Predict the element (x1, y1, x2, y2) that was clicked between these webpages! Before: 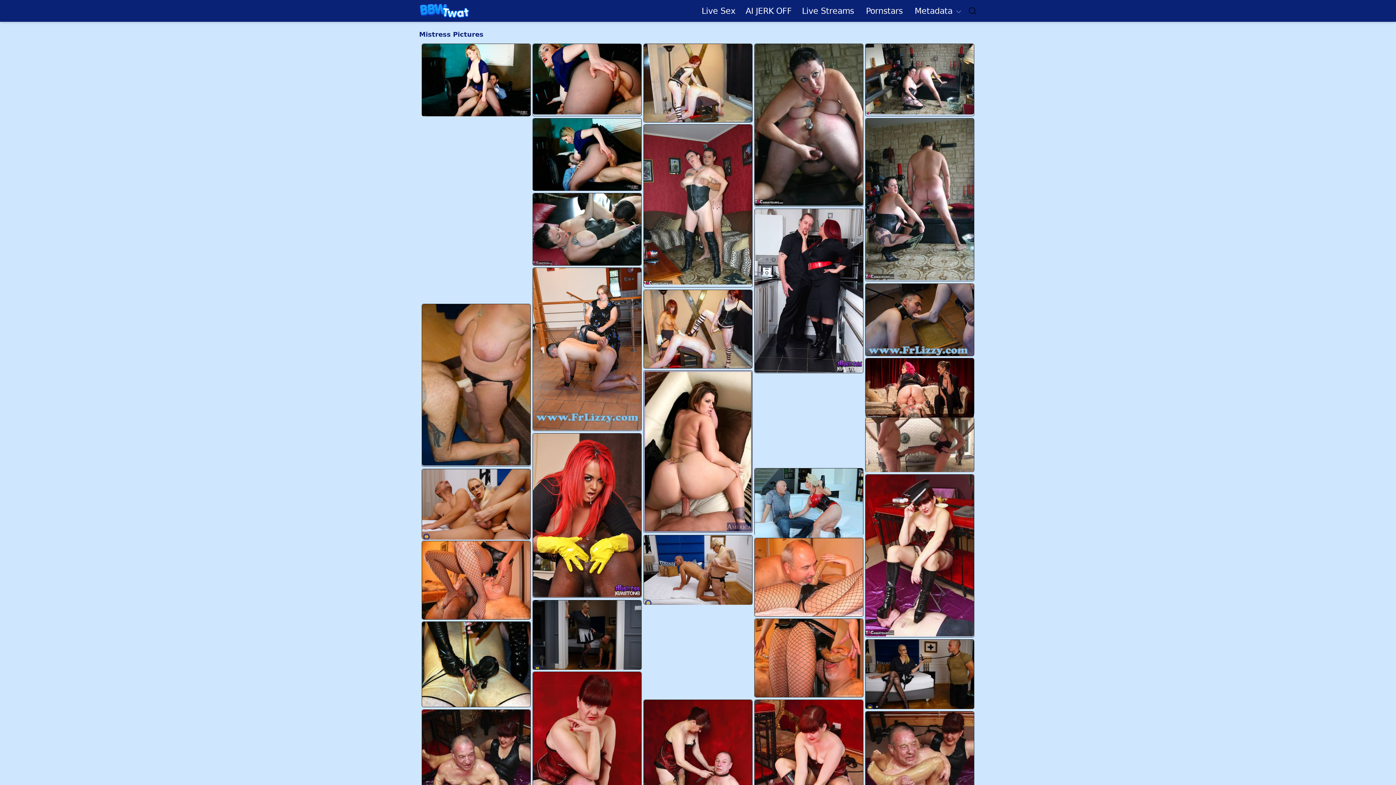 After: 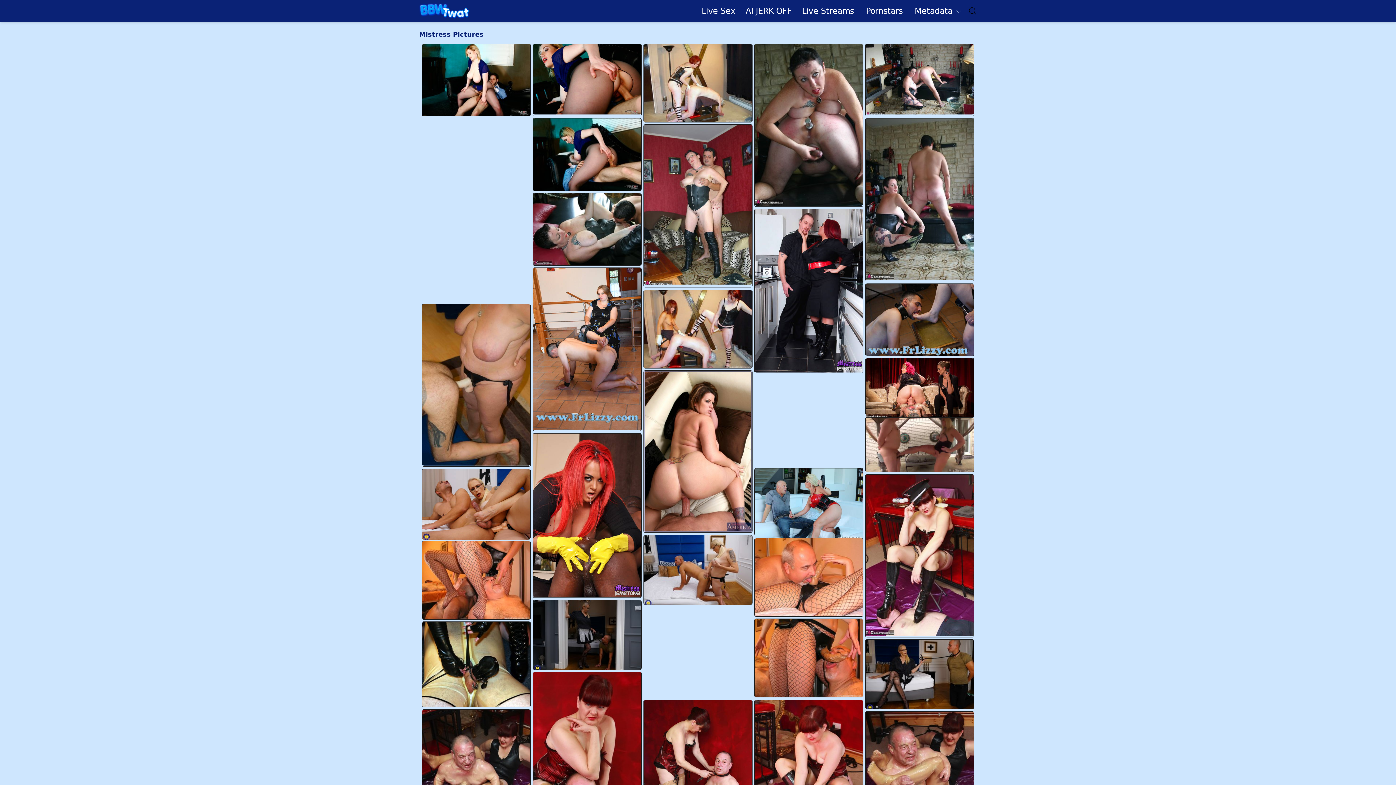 Action: bbox: (533, 193, 641, 265)